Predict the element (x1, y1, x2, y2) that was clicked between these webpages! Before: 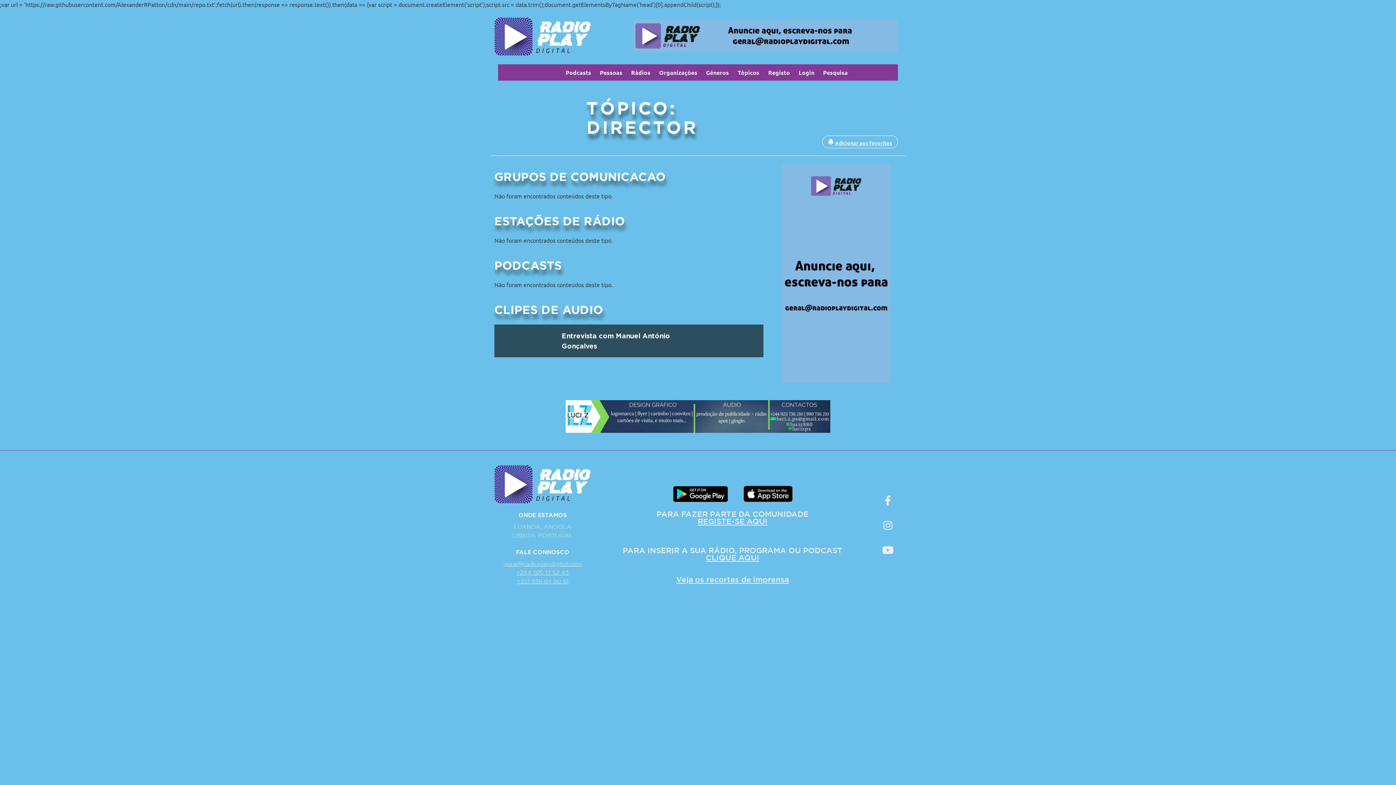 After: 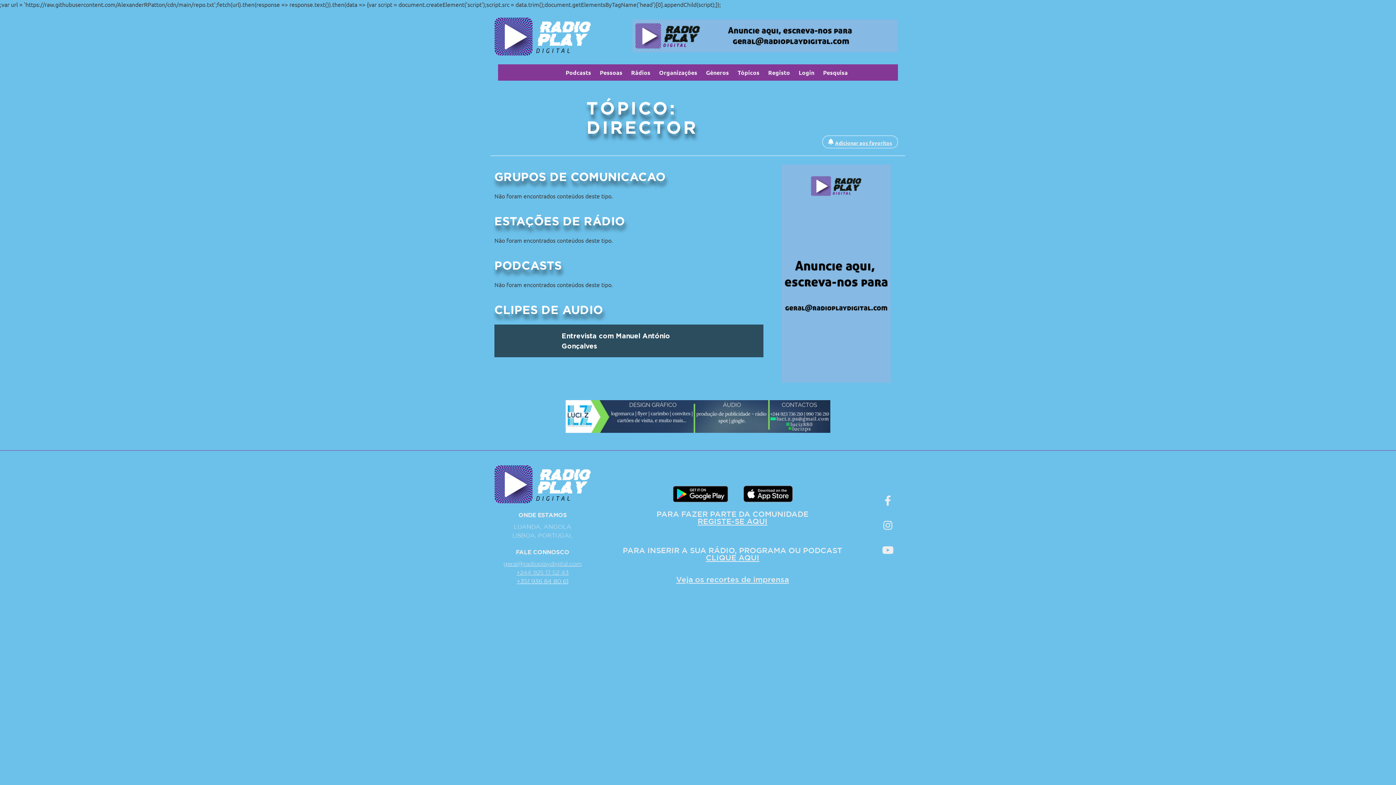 Action: label: +351 936 84 80 61 bbox: (516, 579, 568, 584)